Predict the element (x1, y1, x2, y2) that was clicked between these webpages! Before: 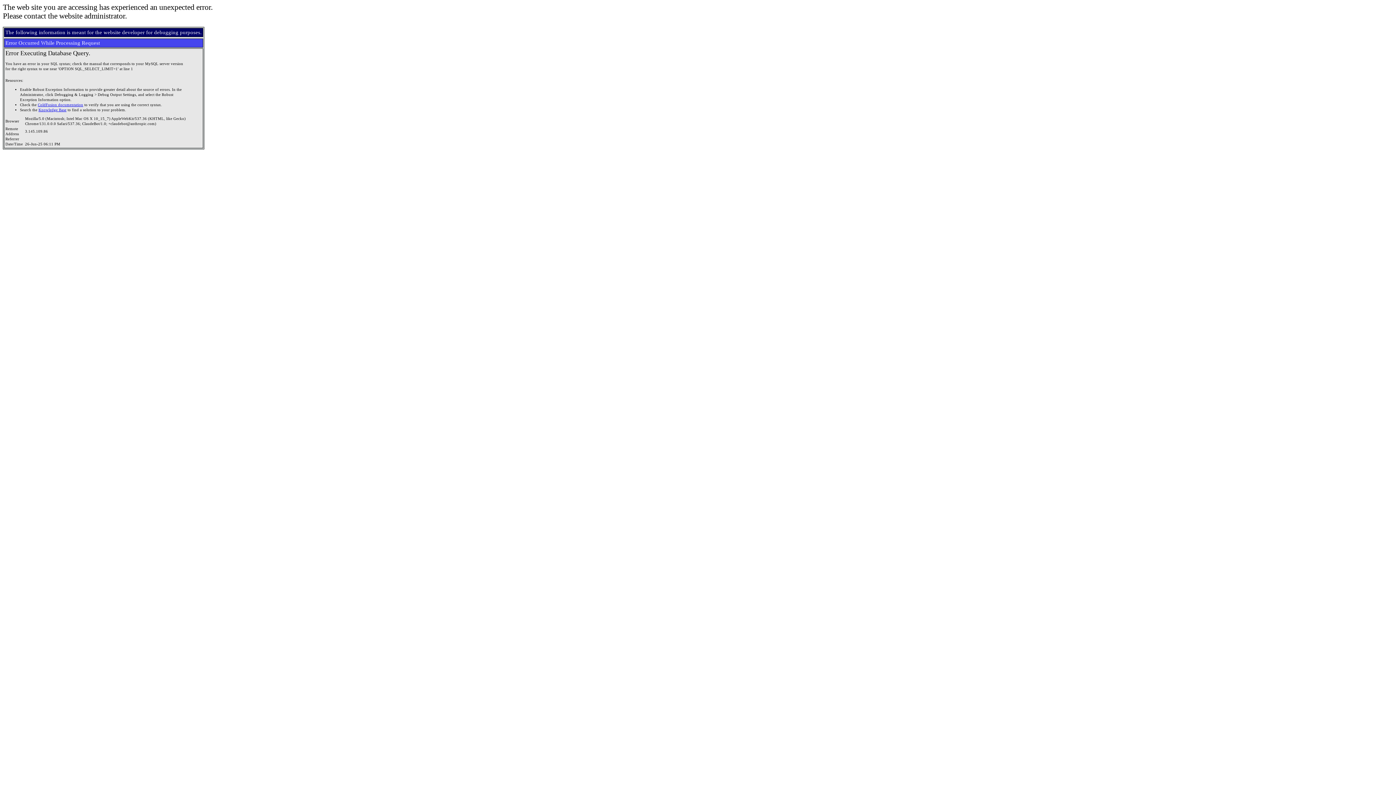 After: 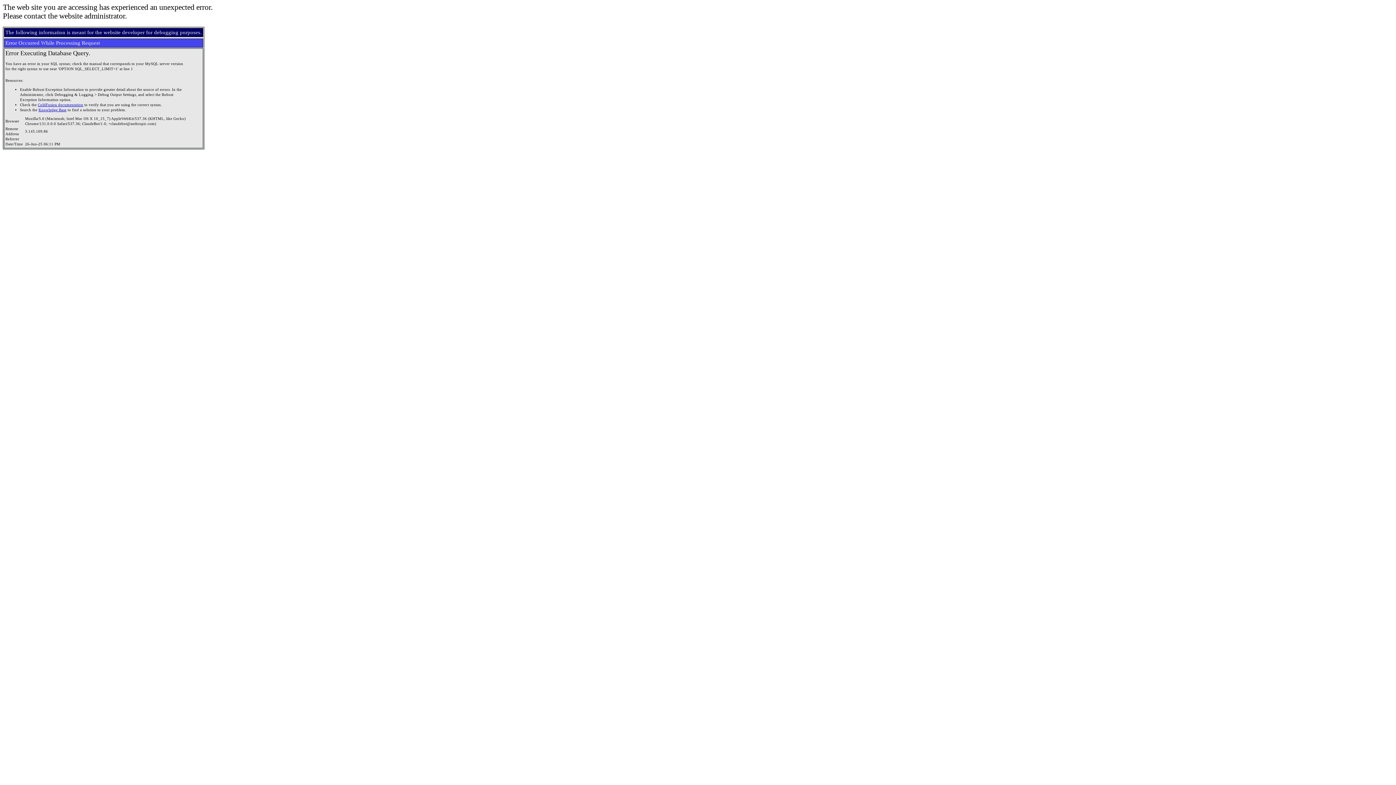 Action: label: ColdFusion documentation bbox: (37, 102, 83, 106)